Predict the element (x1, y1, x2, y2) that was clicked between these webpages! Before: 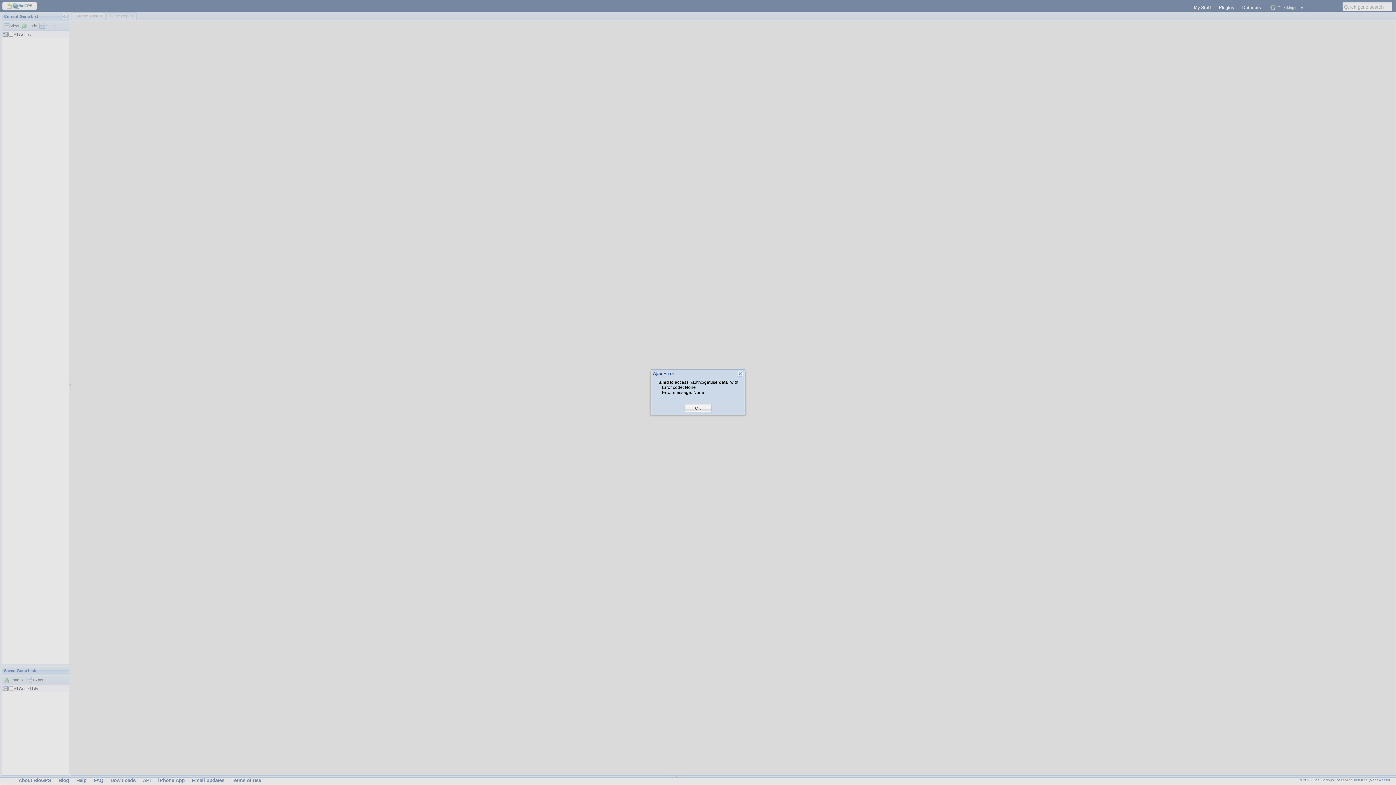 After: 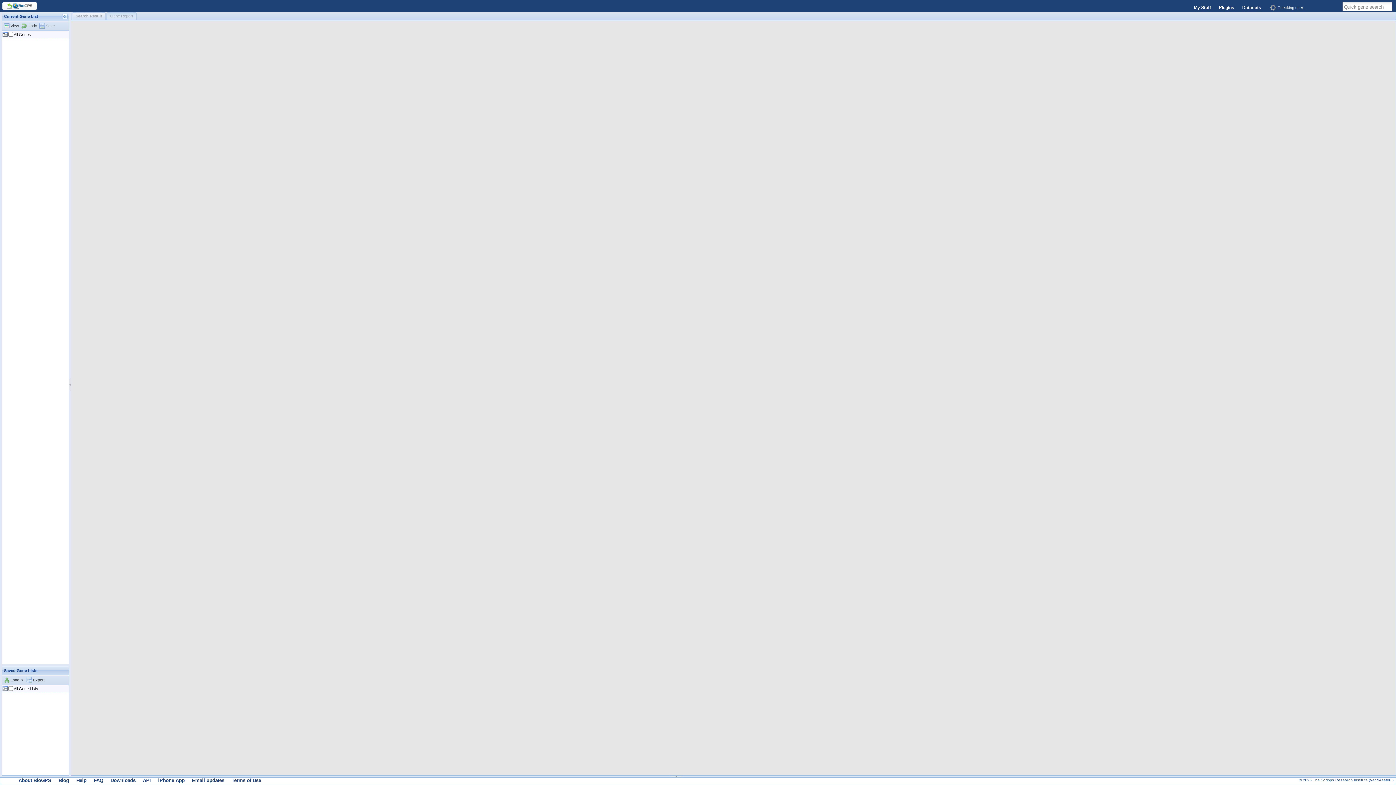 Action: bbox: (695, 405, 701, 411) label: OK